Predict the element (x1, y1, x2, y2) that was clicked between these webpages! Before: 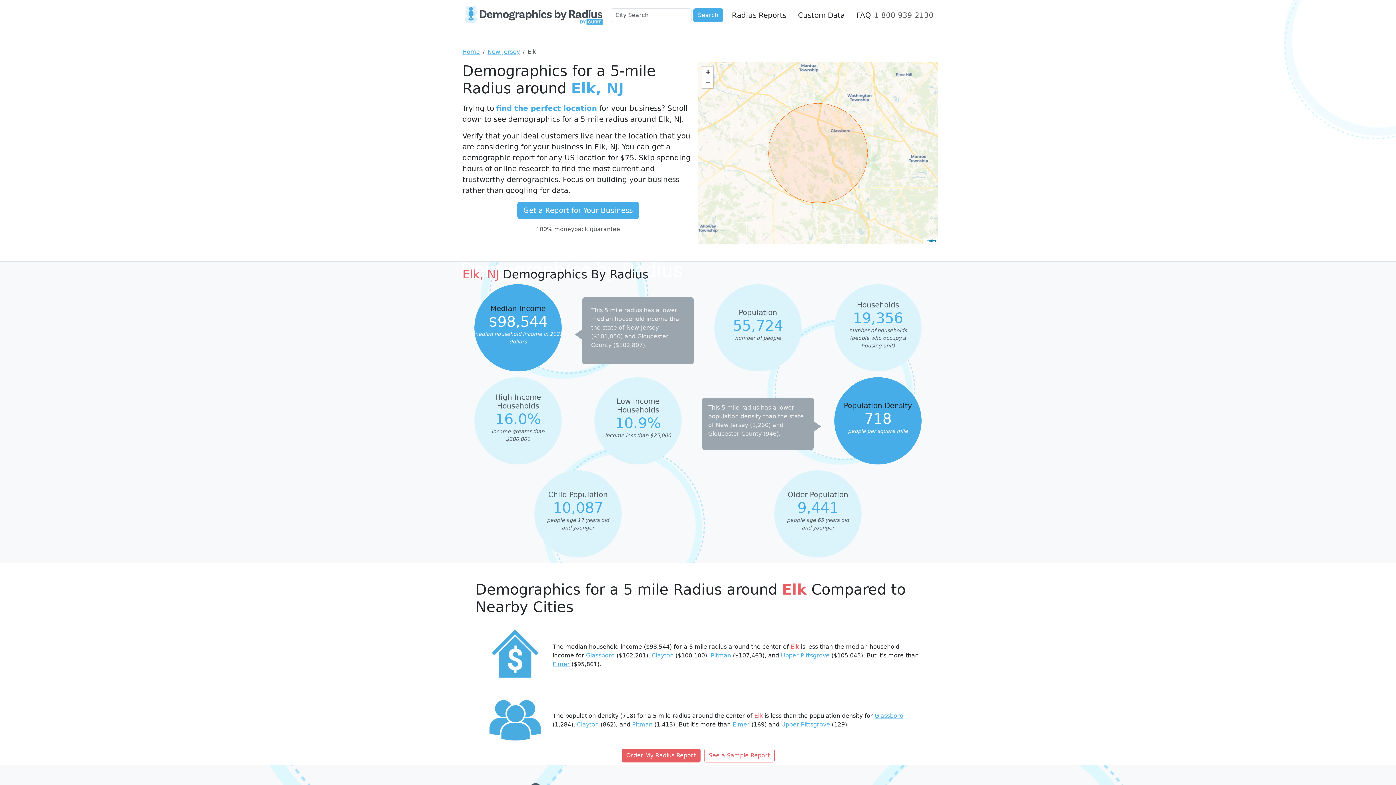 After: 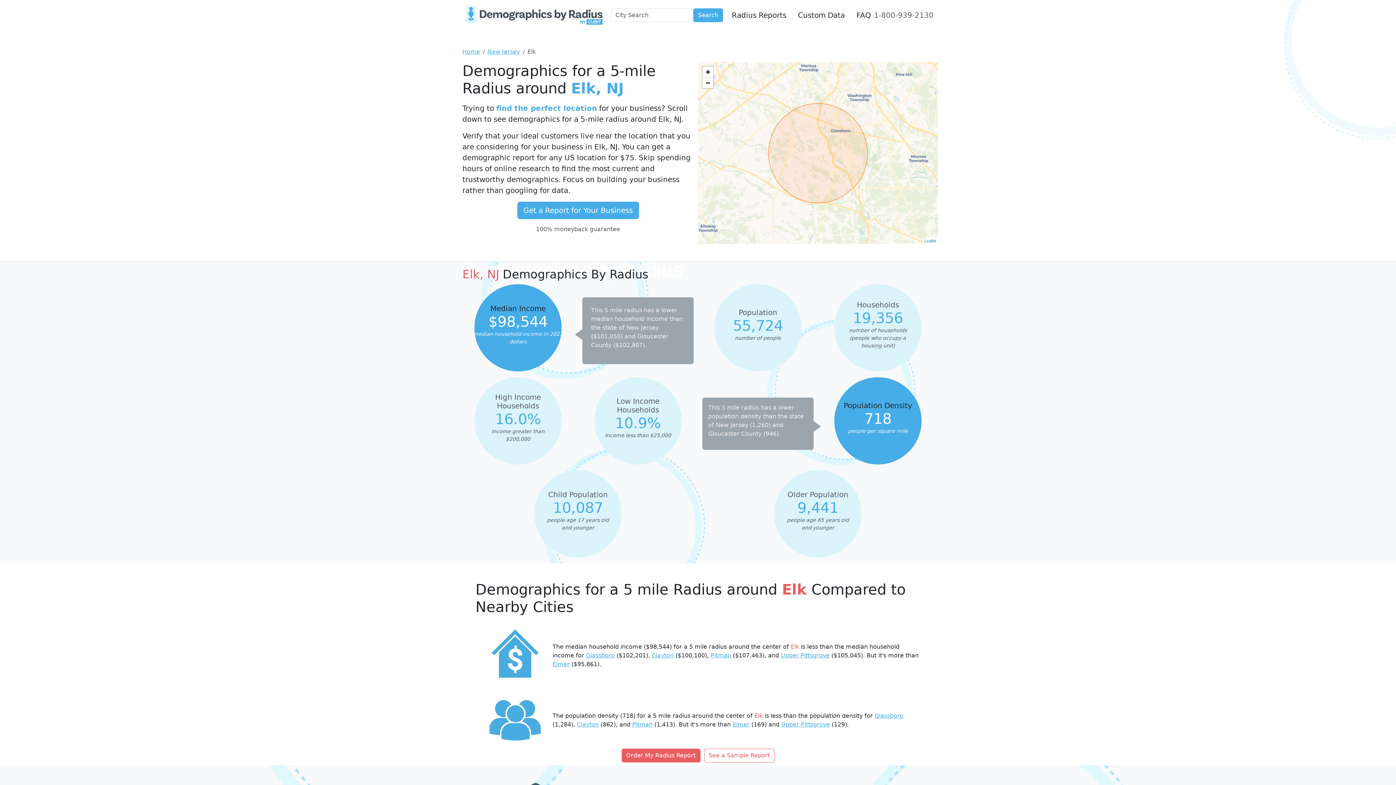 Action: bbox: (632, 721, 652, 728) label: Pitman